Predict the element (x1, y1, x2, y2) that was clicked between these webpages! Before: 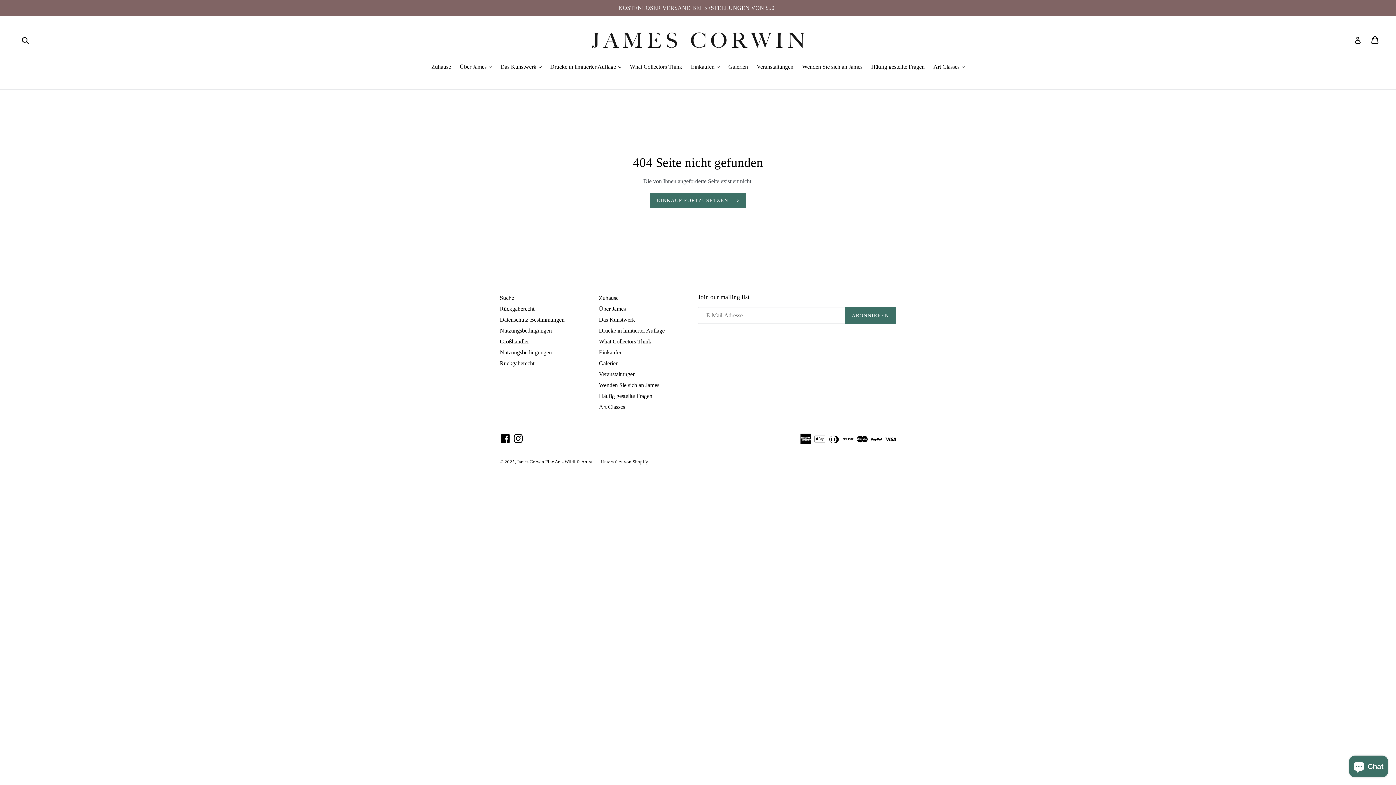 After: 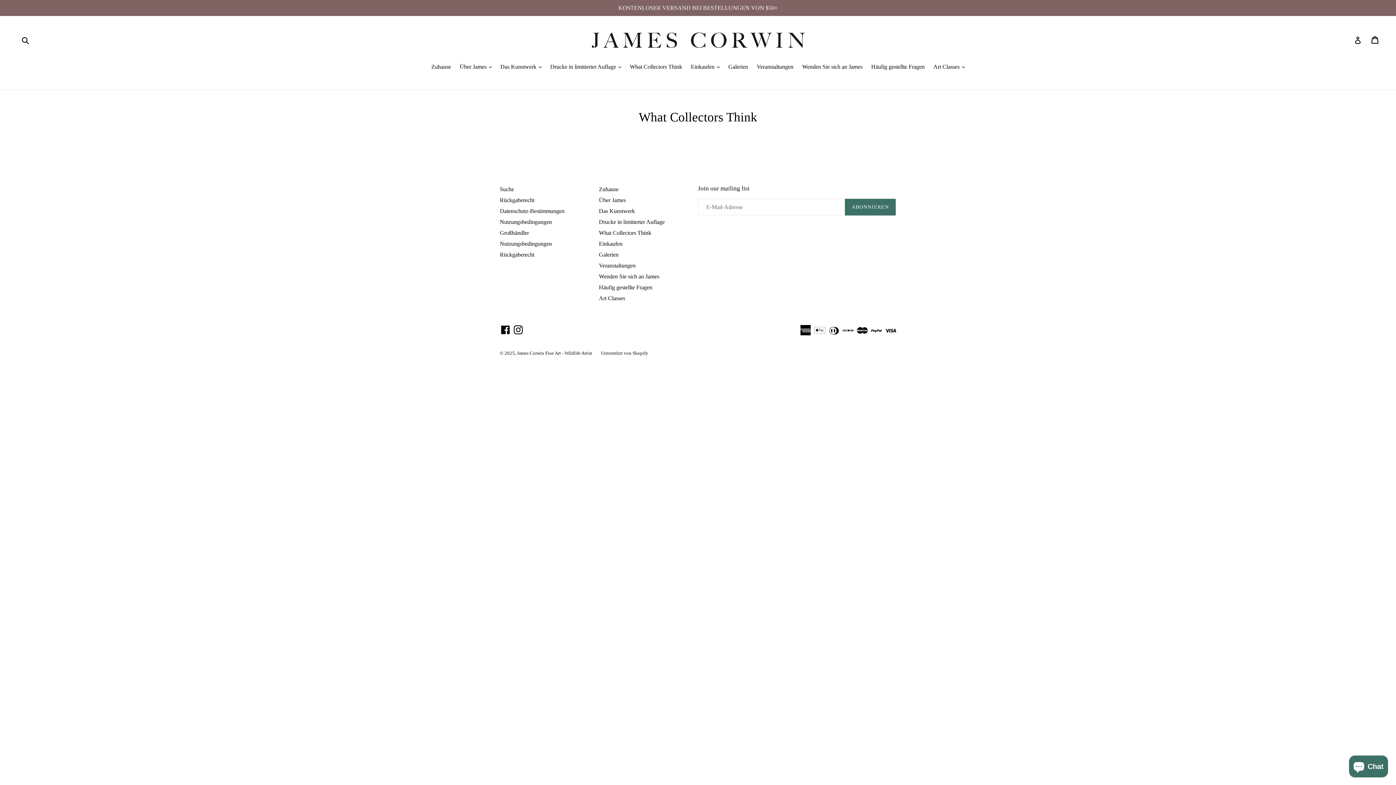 Action: label: What Collectors Think bbox: (626, 62, 686, 72)